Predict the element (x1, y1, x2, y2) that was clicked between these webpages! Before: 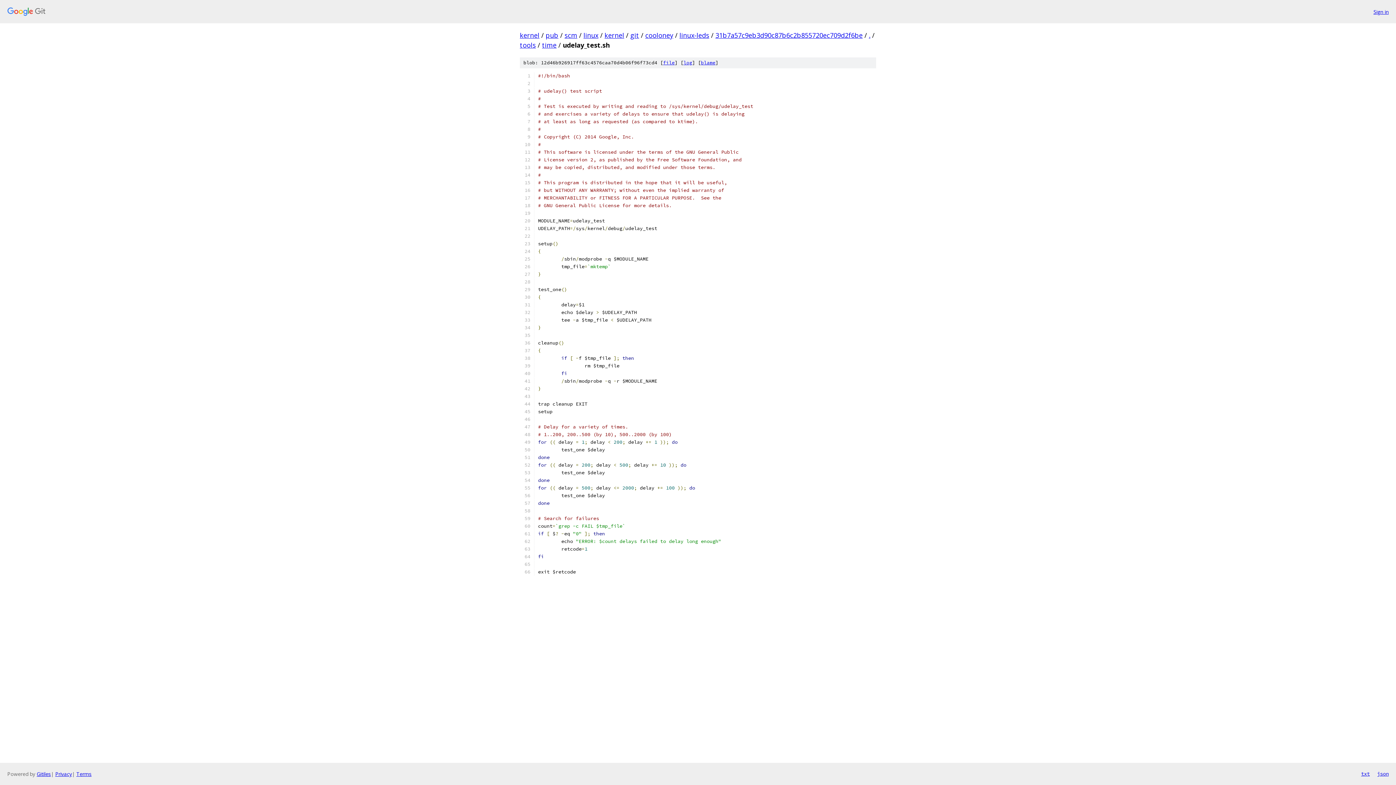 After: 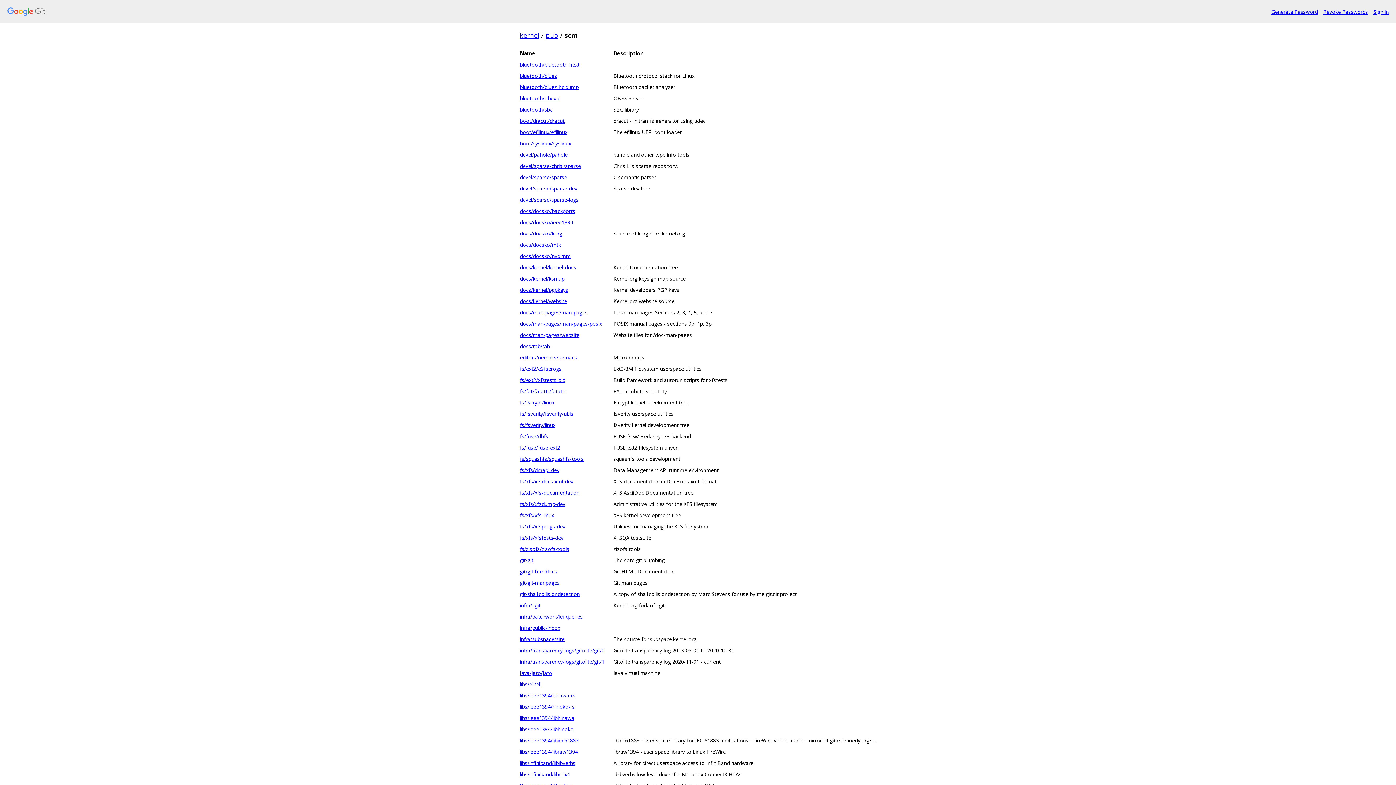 Action: bbox: (564, 30, 577, 39) label: scm